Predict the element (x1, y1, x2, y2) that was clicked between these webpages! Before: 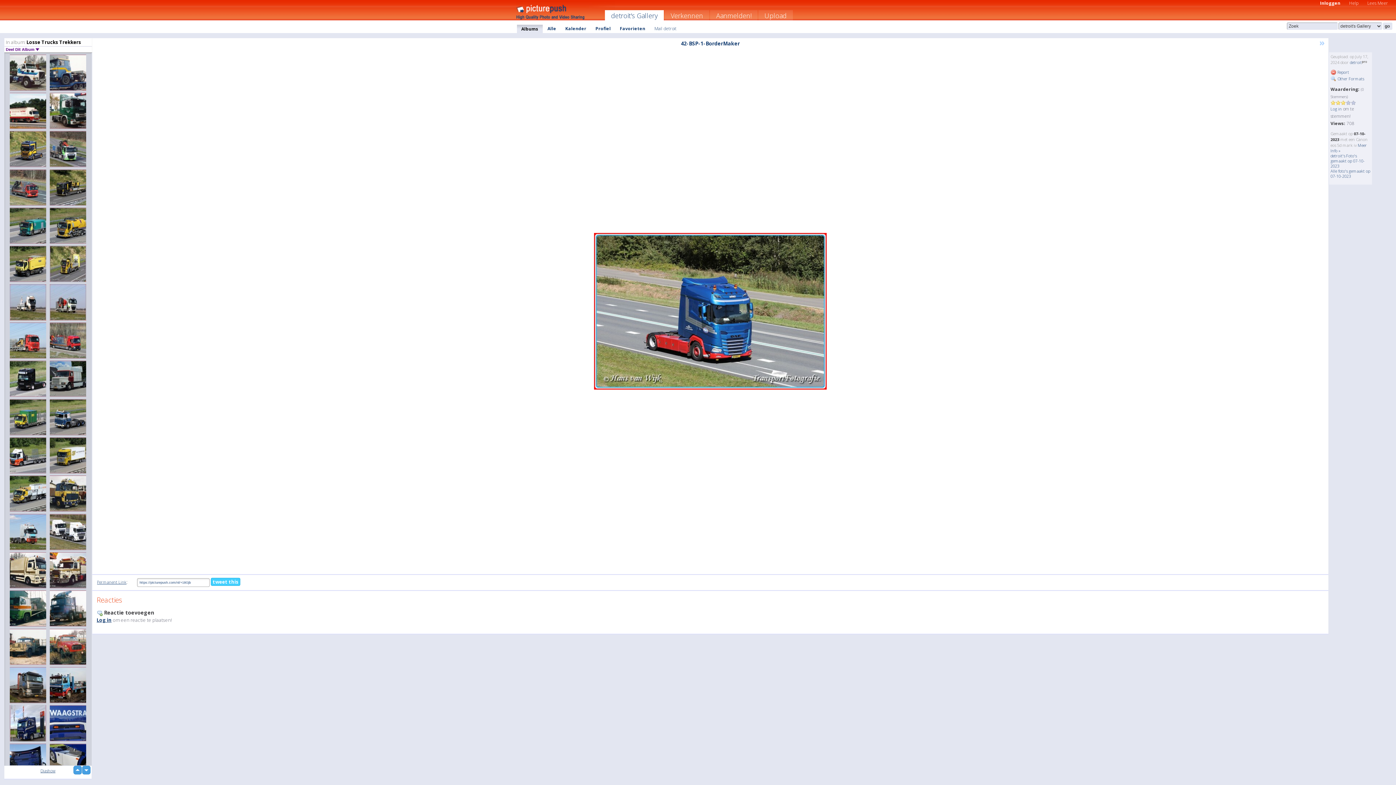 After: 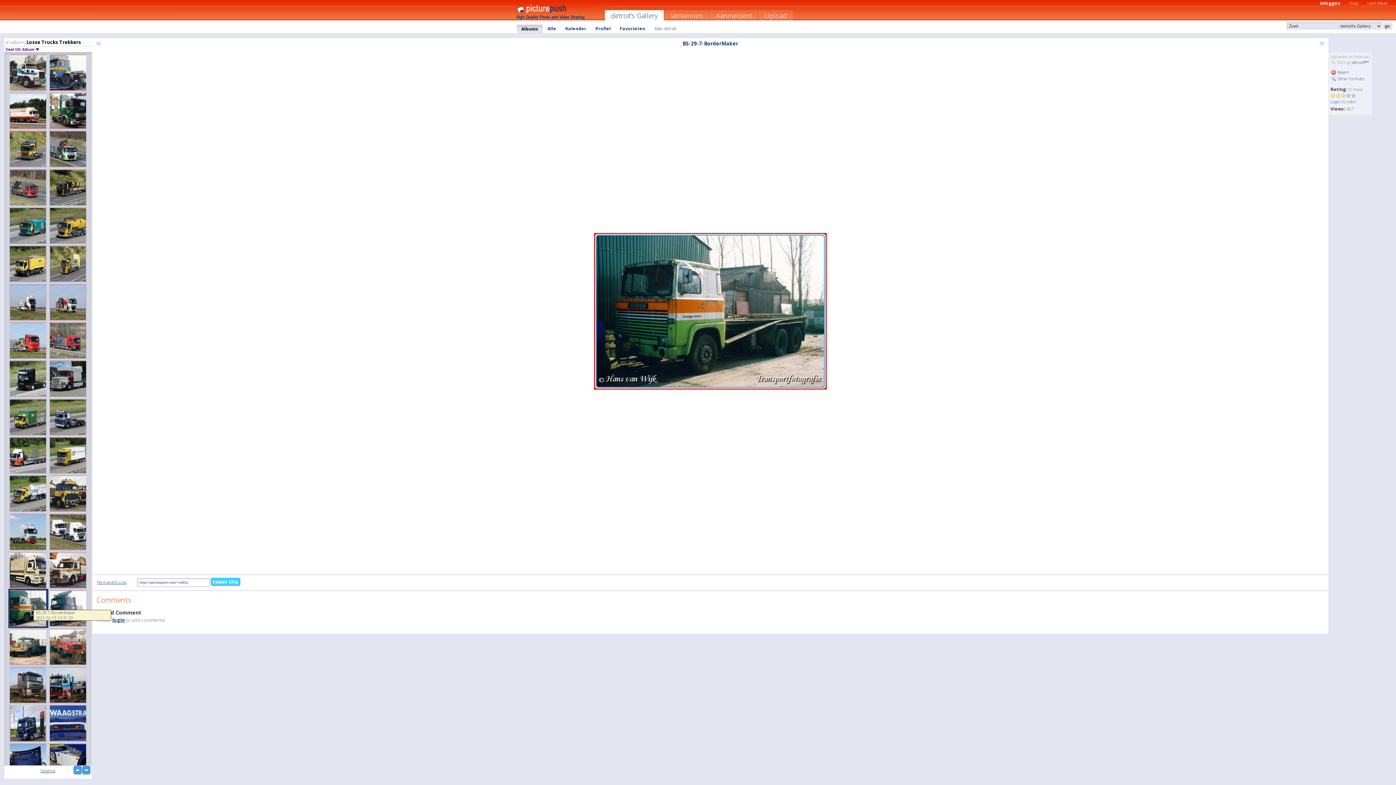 Action: bbox: (8, 589, 48, 628)